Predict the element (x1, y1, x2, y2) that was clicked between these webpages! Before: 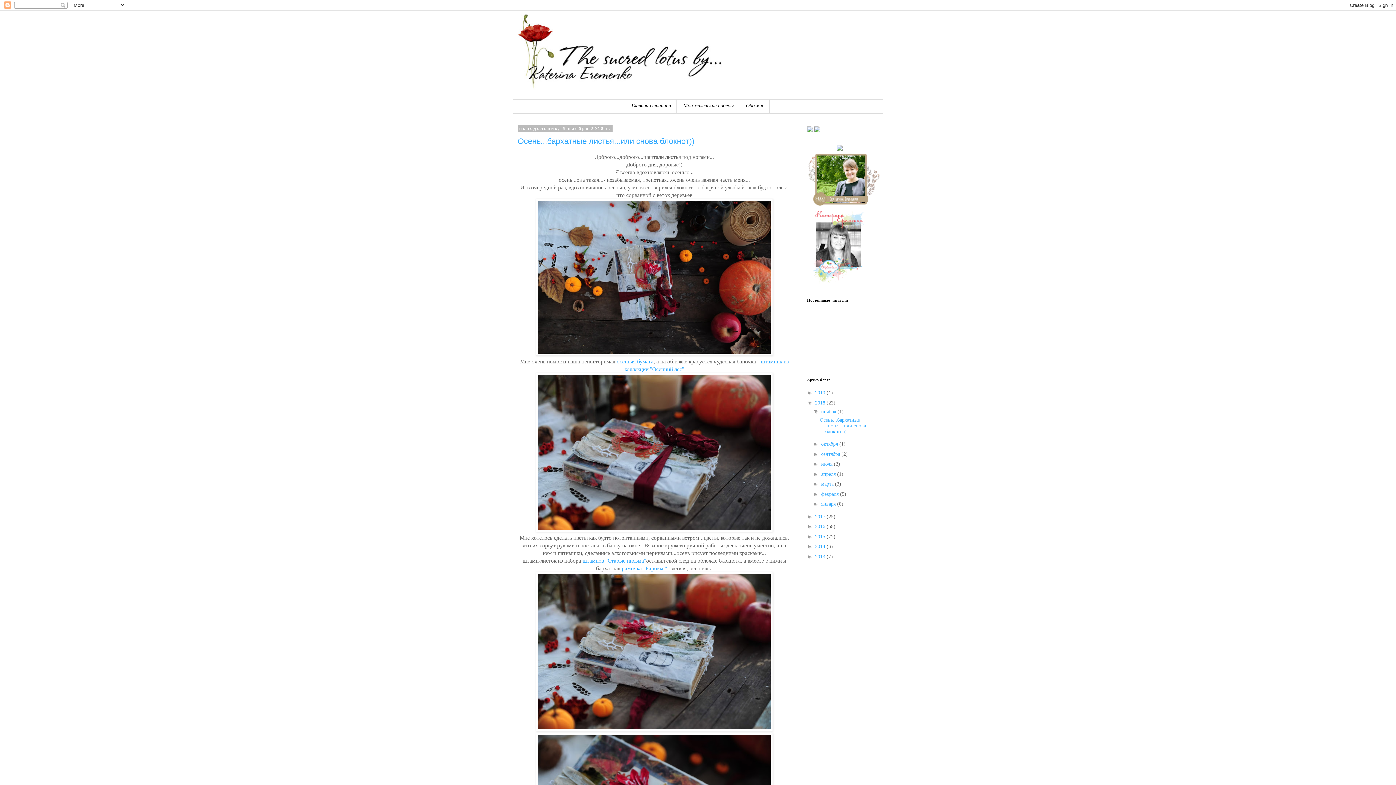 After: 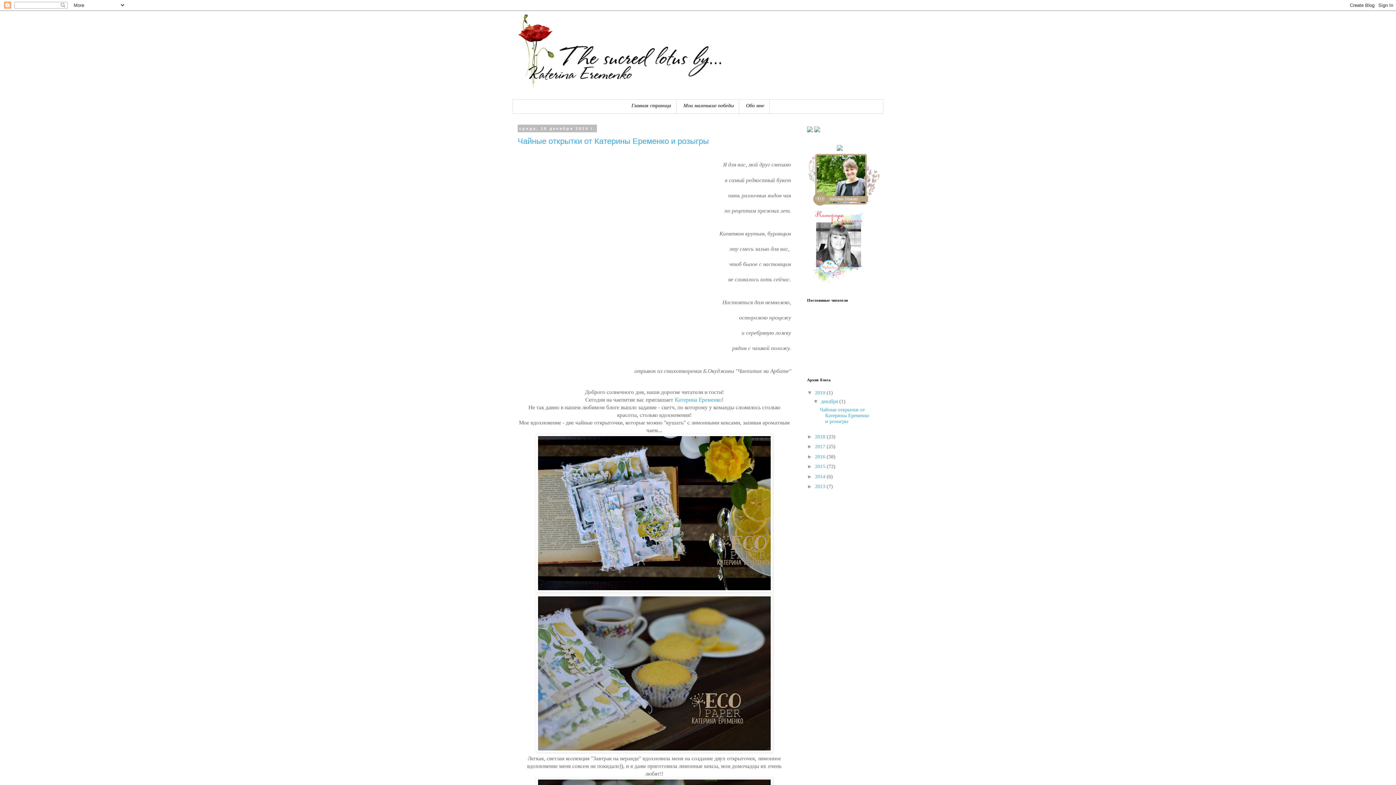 Action: bbox: (512, 14, 883, 90)